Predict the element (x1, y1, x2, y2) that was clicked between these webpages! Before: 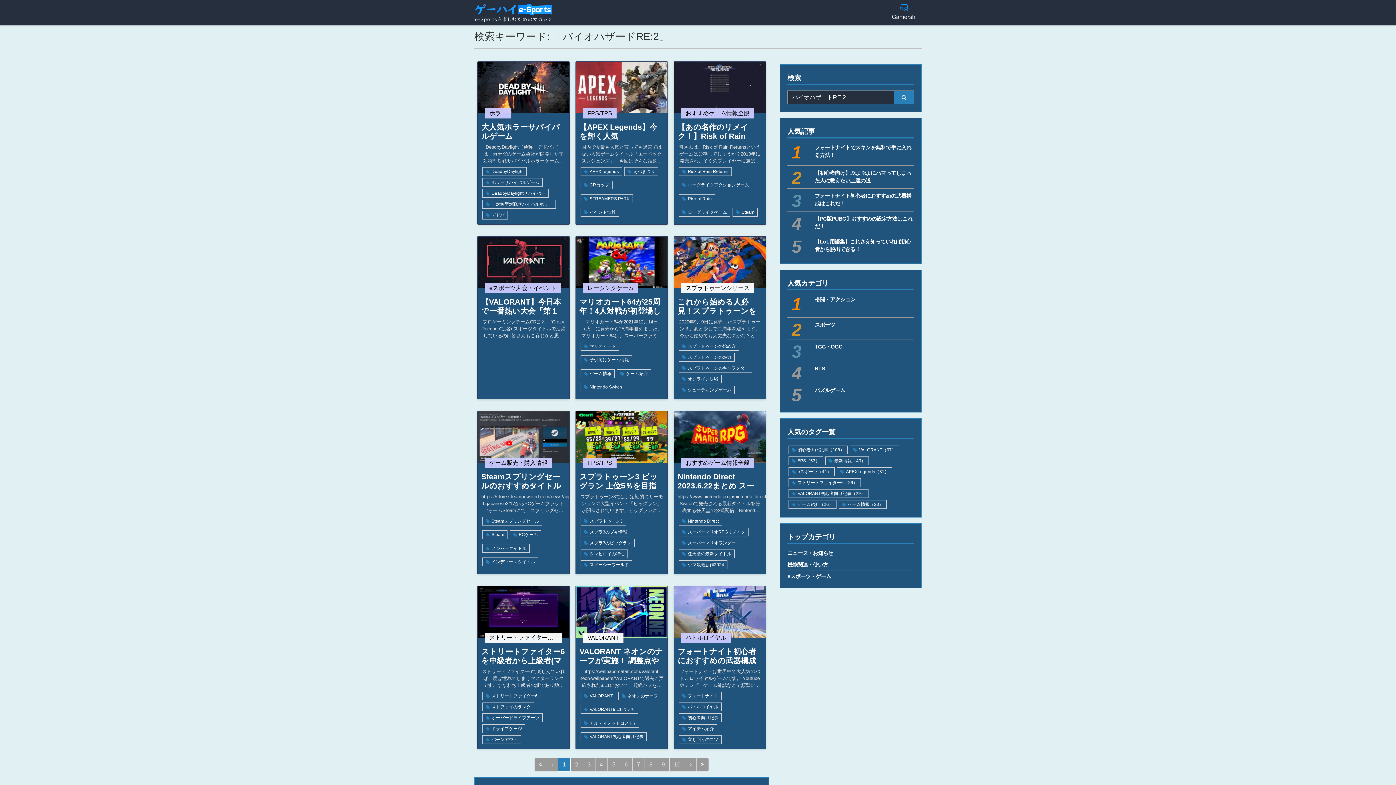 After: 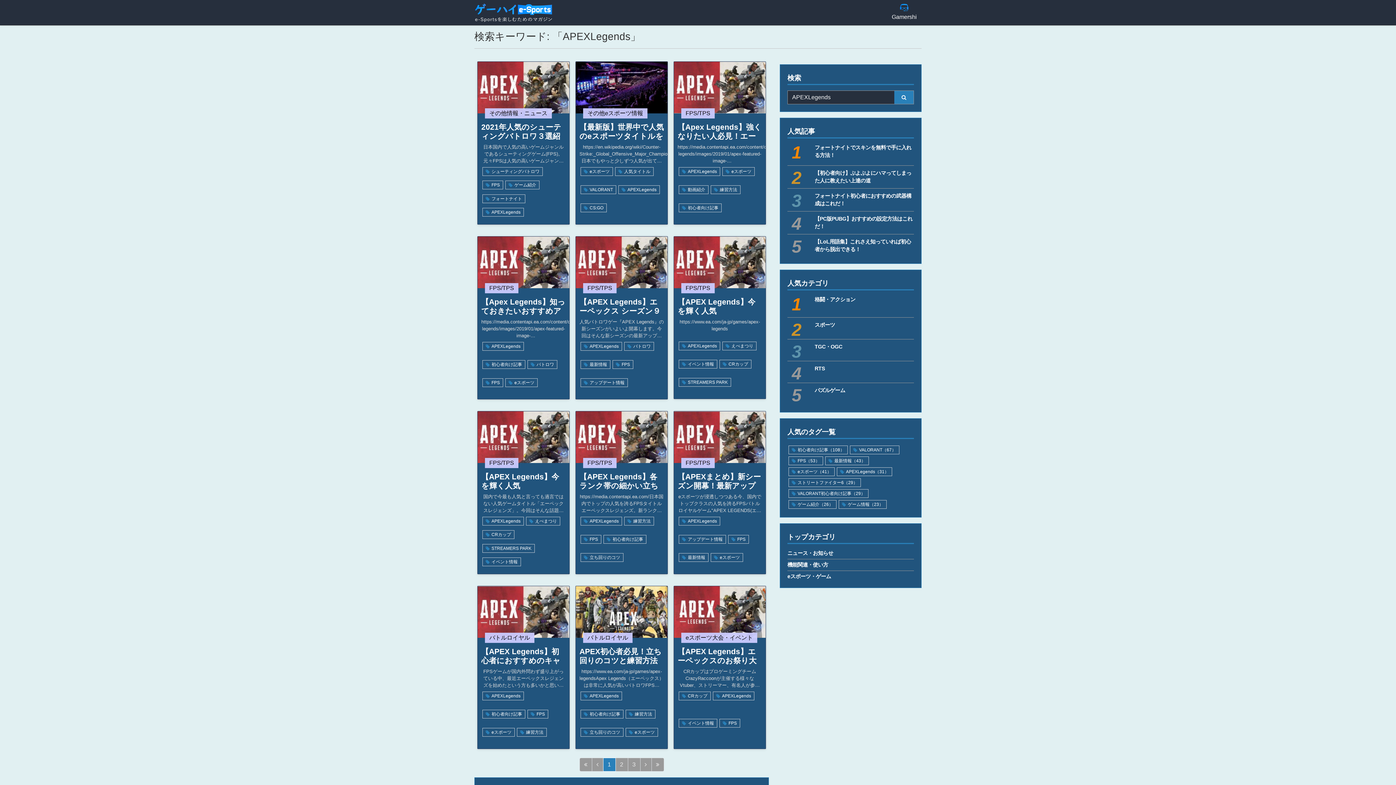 Action: label: APEXLegends bbox: (580, 167, 622, 175)